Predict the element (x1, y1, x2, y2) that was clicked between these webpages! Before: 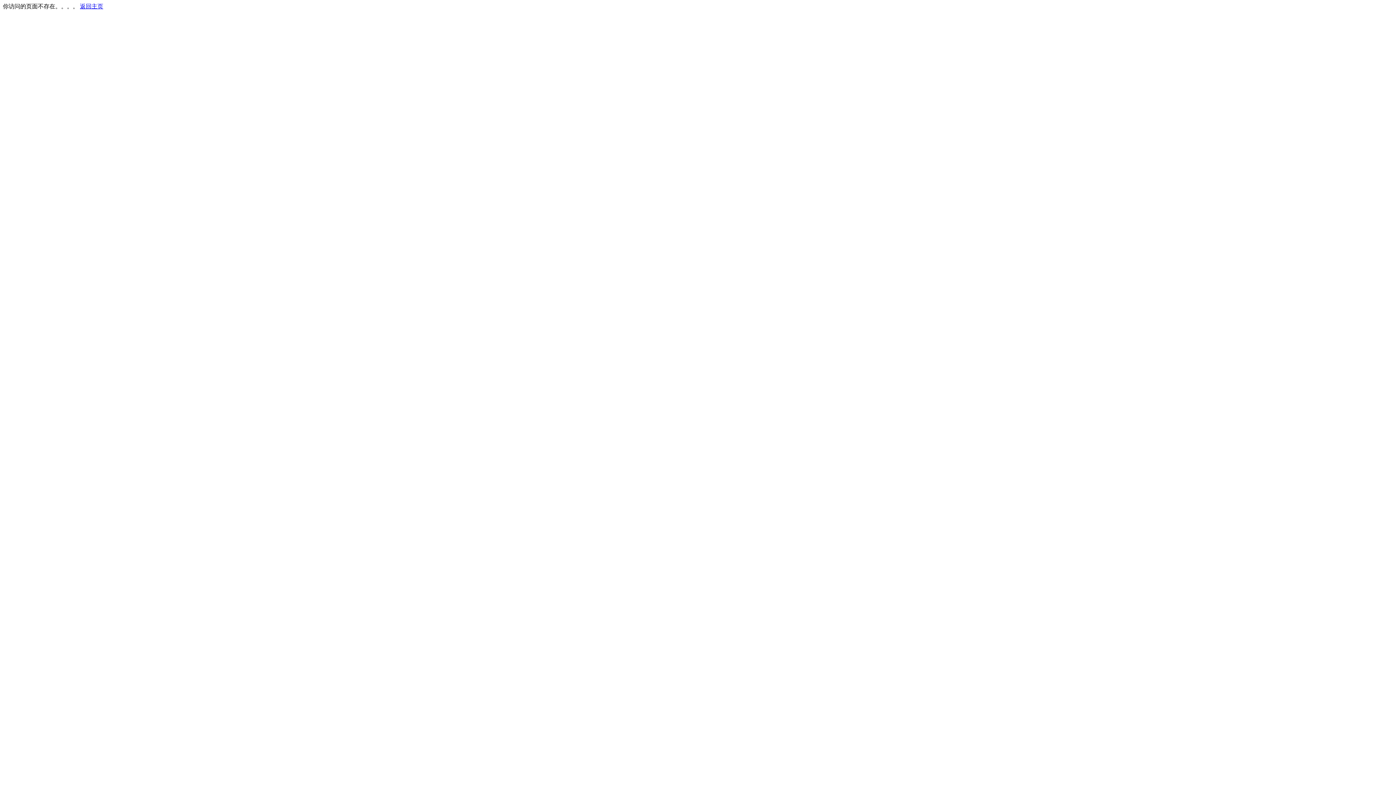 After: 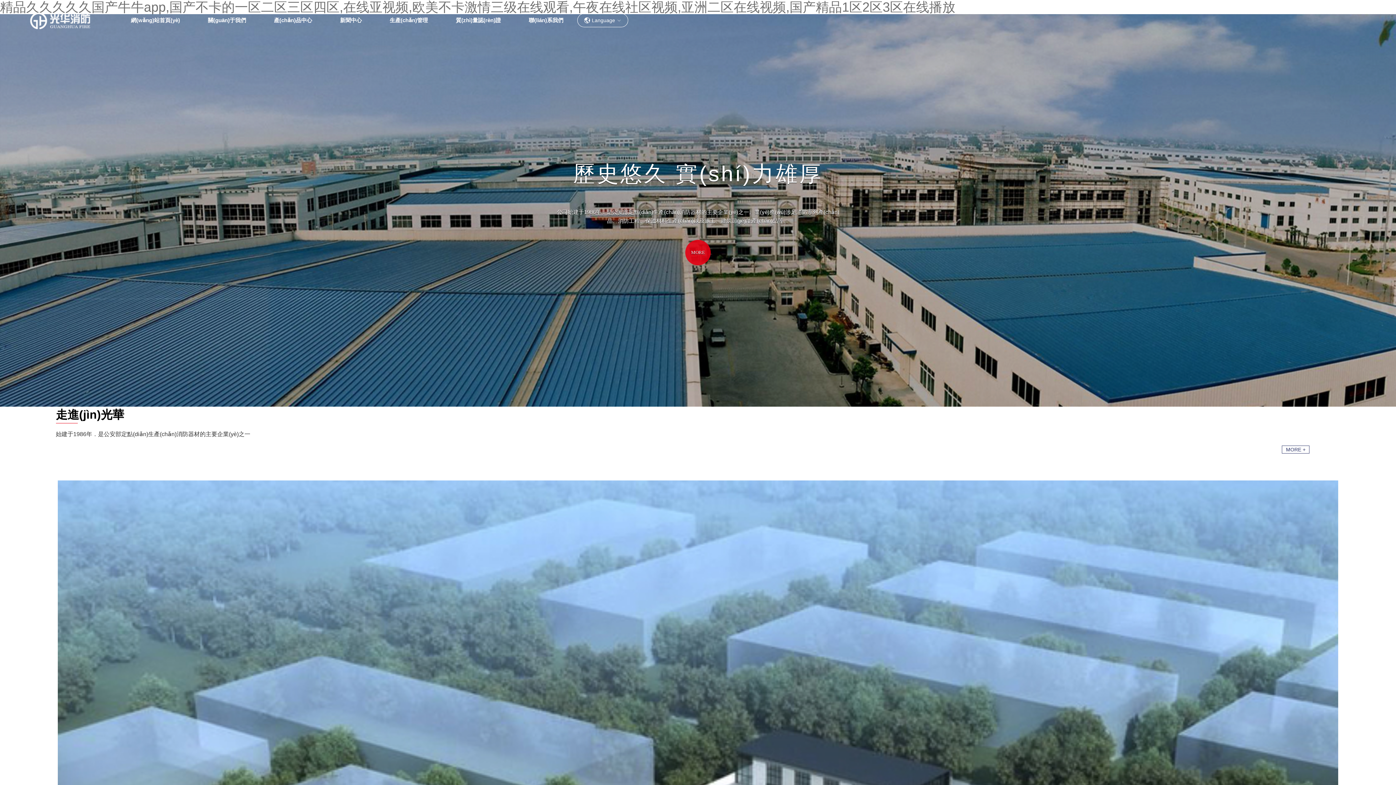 Action: bbox: (80, 3, 103, 9) label: 返回主页